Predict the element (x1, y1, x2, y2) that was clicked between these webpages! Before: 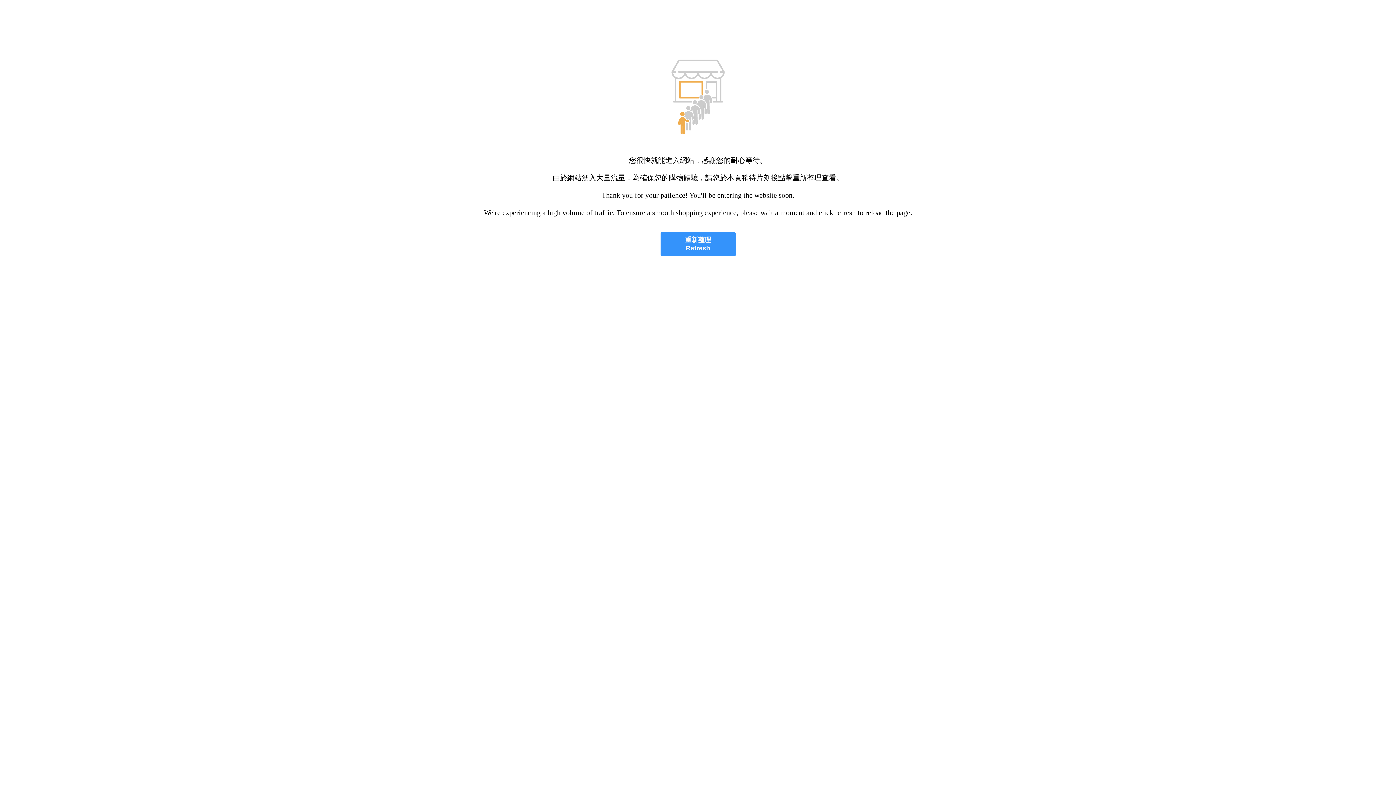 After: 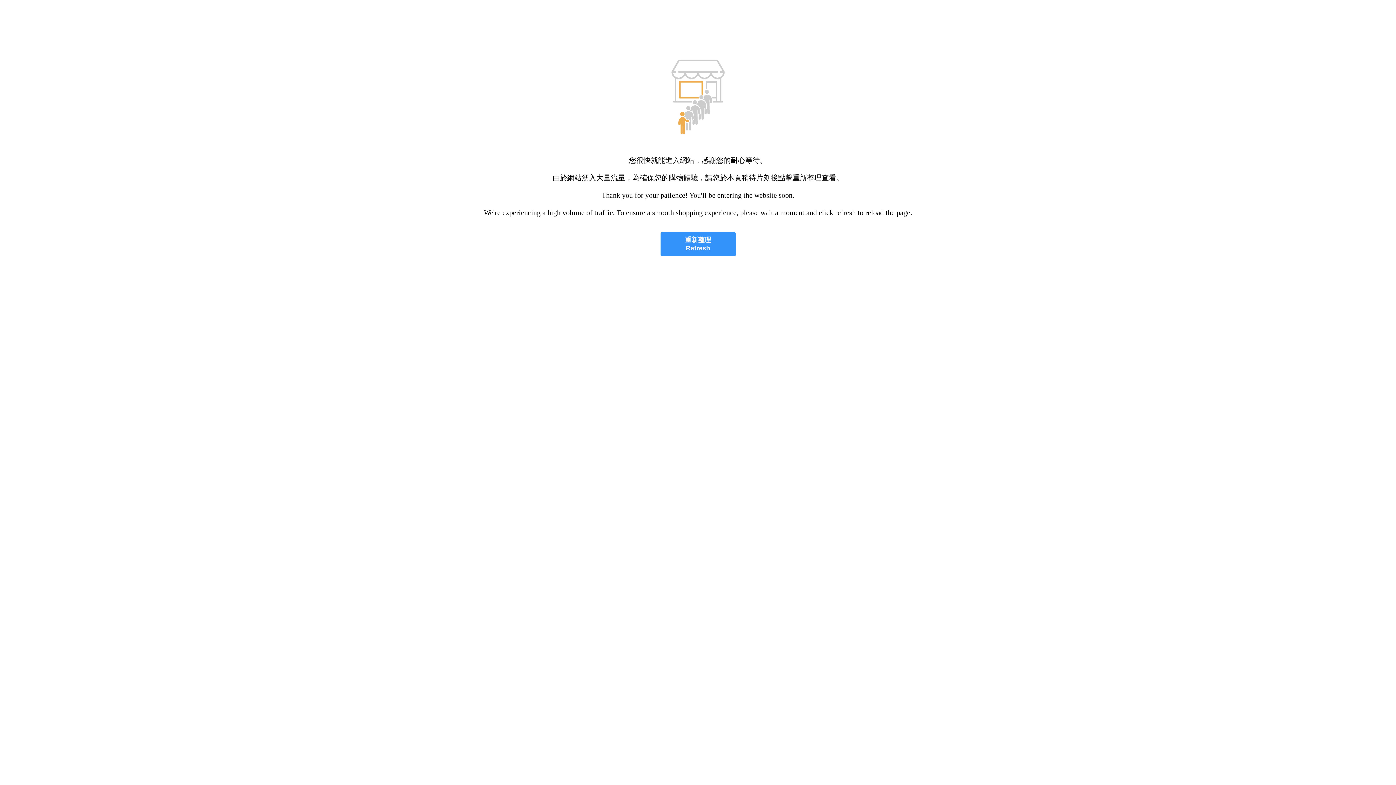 Action: bbox: (660, 232, 735, 256) label: 重新整理
Refresh